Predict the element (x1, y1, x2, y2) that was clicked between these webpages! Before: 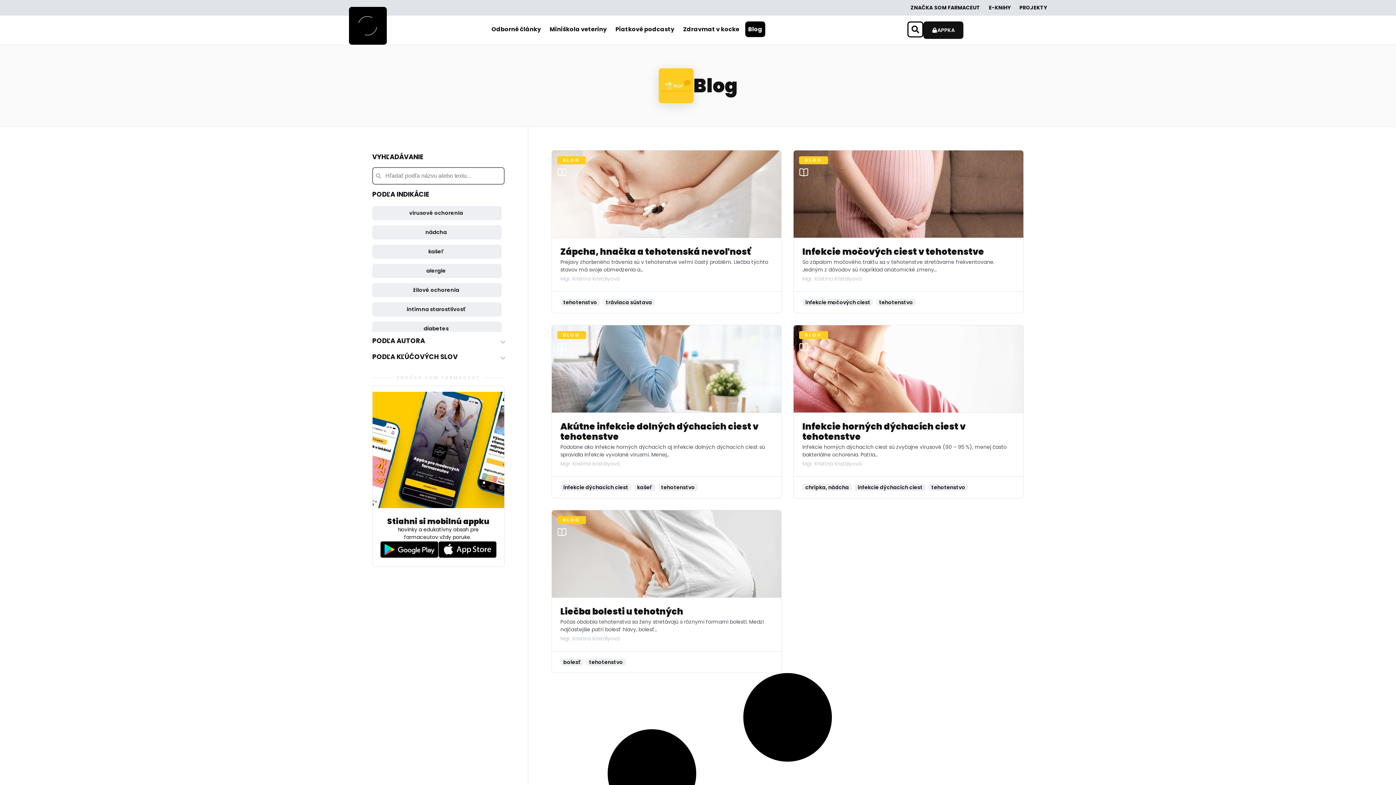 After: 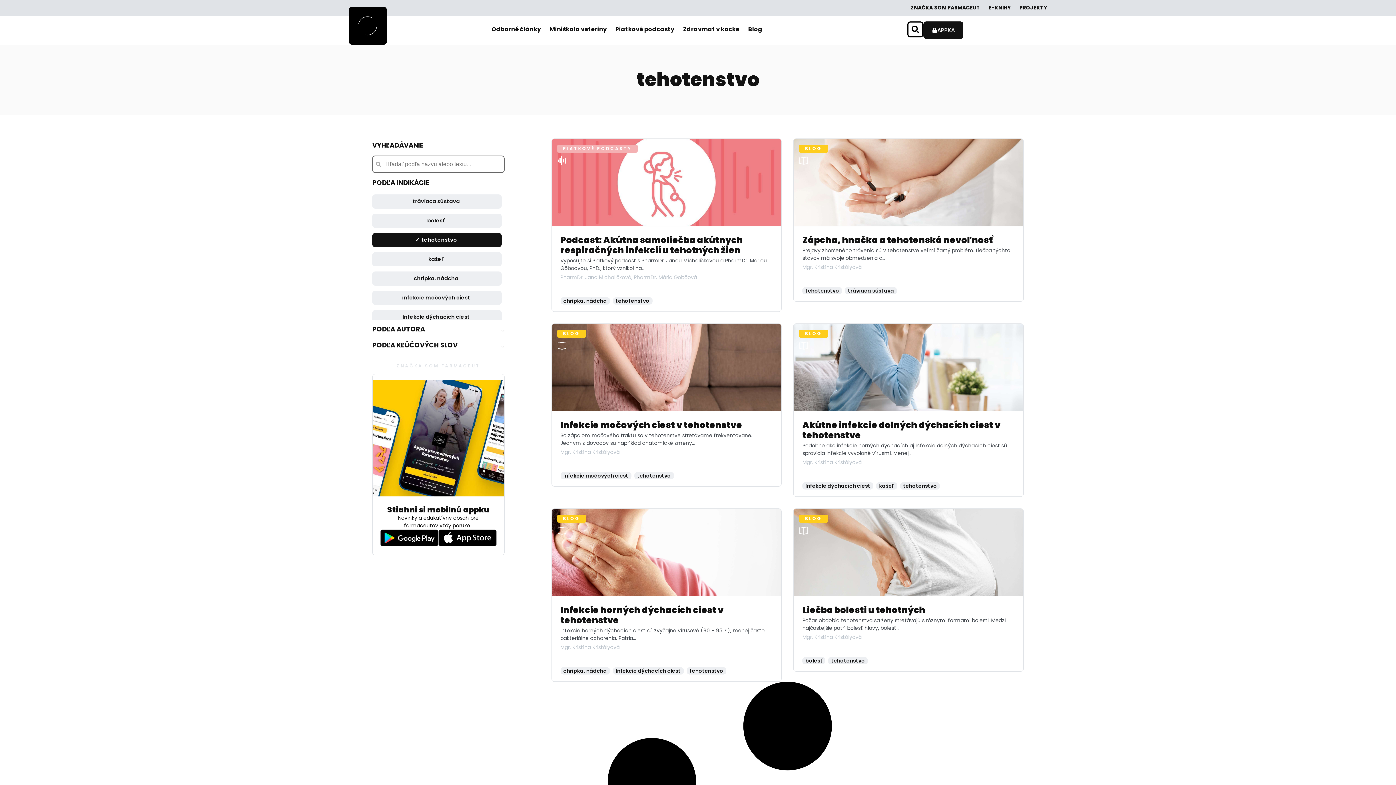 Action: label: tehotenstvo bbox: (658, 484, 698, 491)